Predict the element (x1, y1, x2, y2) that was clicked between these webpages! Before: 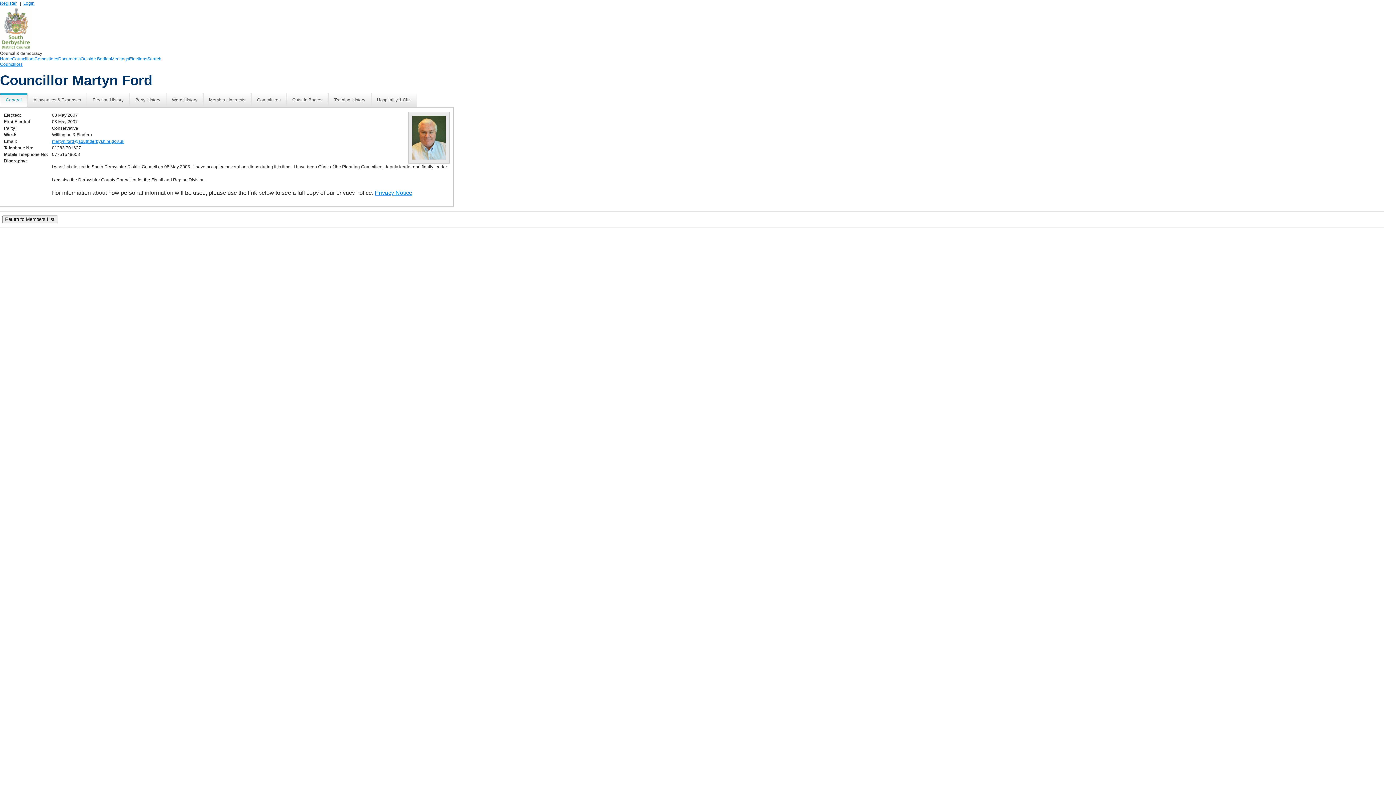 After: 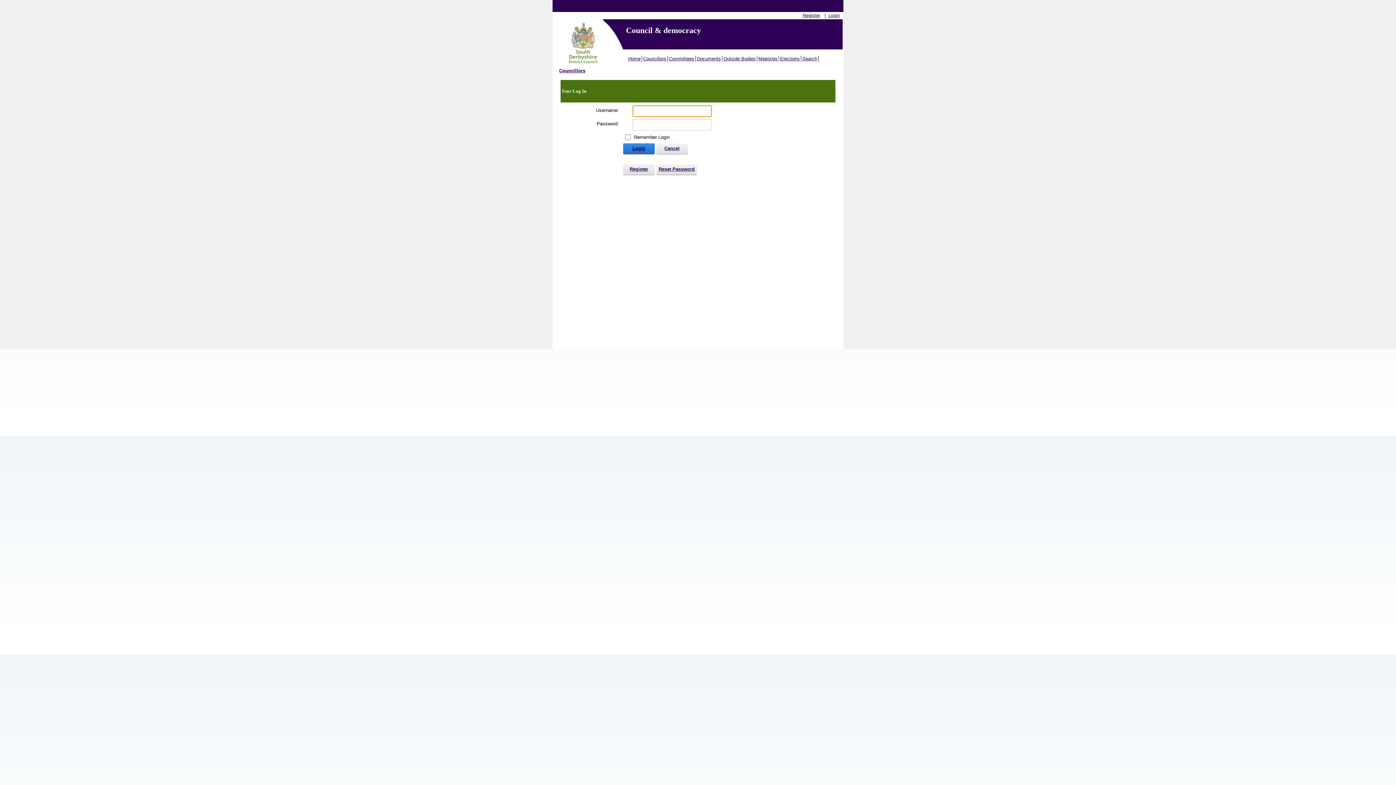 Action: label: Login bbox: (23, 0, 34, 5)